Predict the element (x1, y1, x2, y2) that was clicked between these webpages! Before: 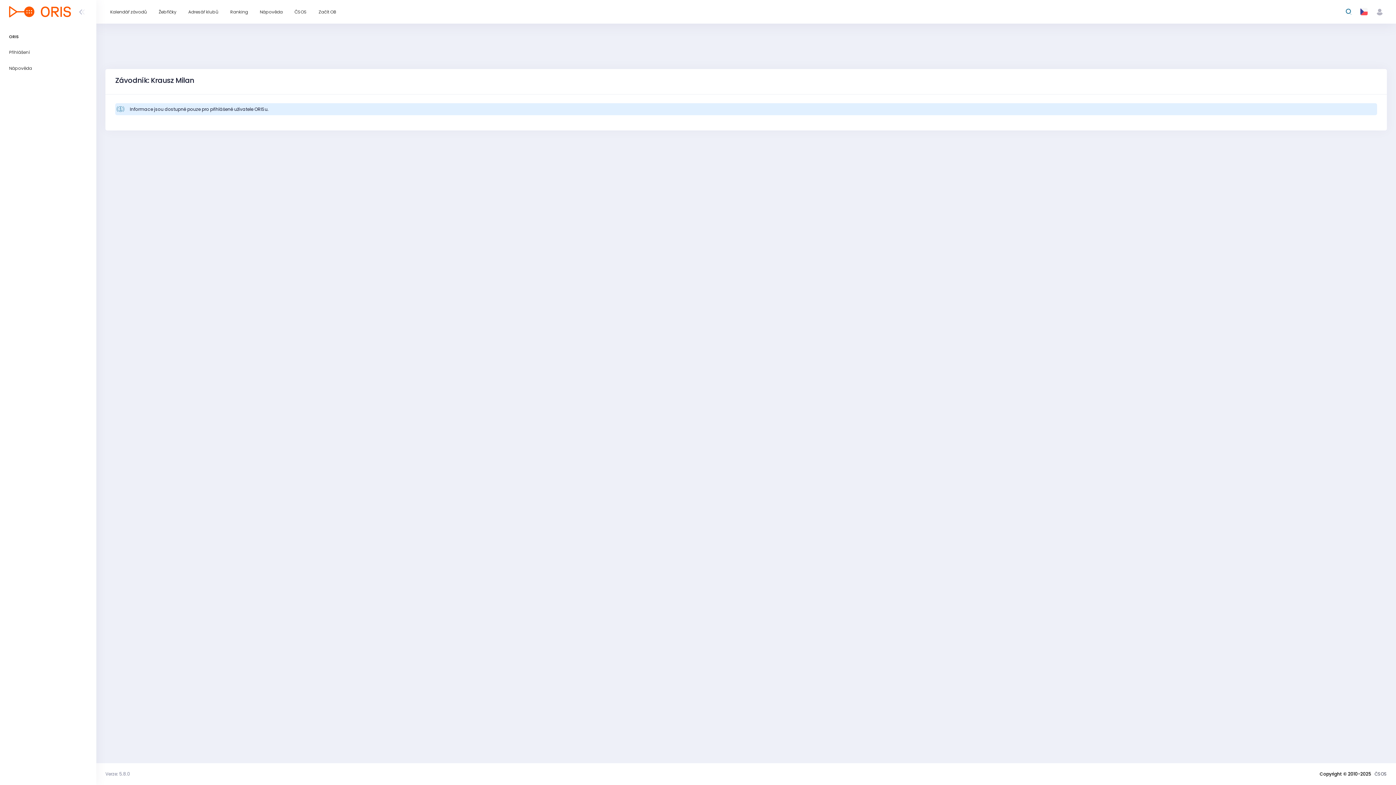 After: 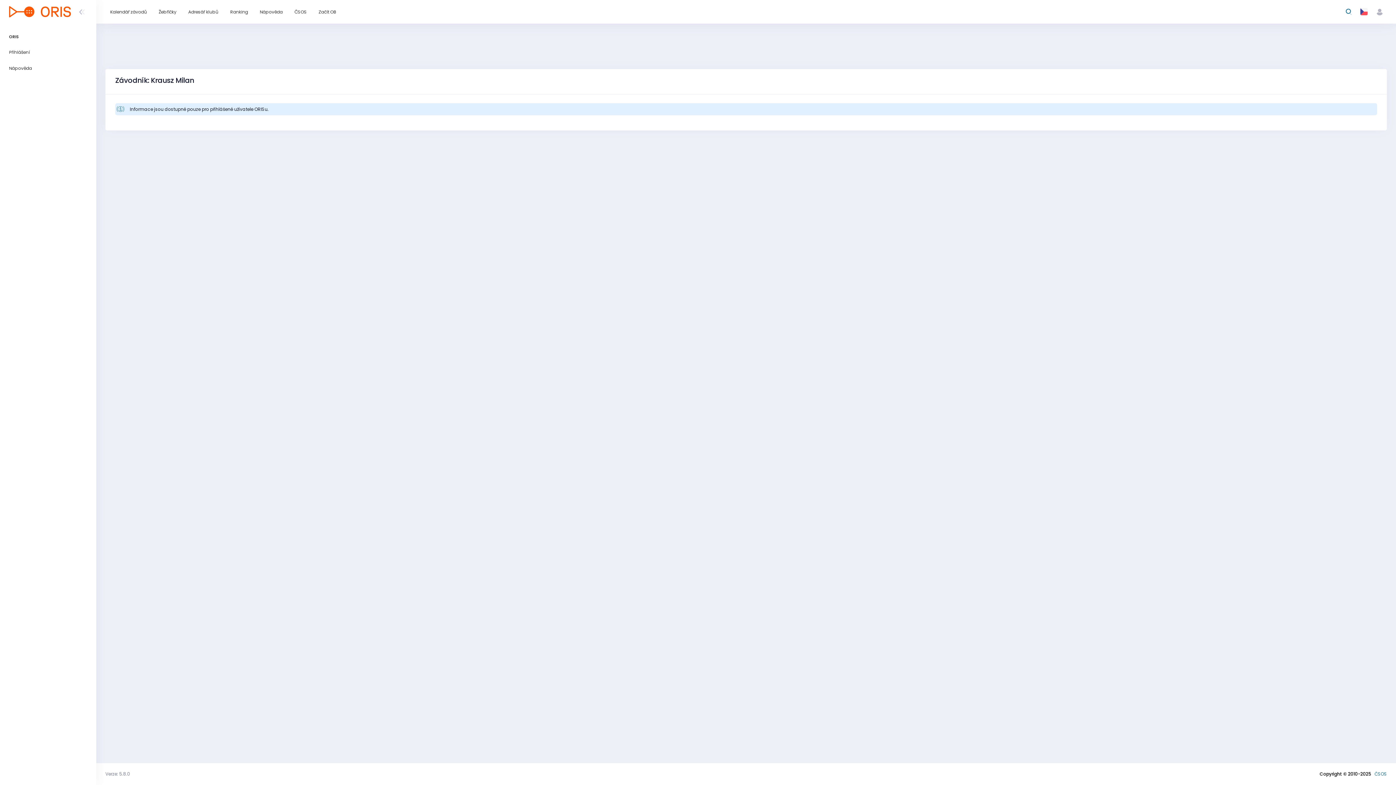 Action: bbox: (1374, 771, 1387, 777) label: ČSOS